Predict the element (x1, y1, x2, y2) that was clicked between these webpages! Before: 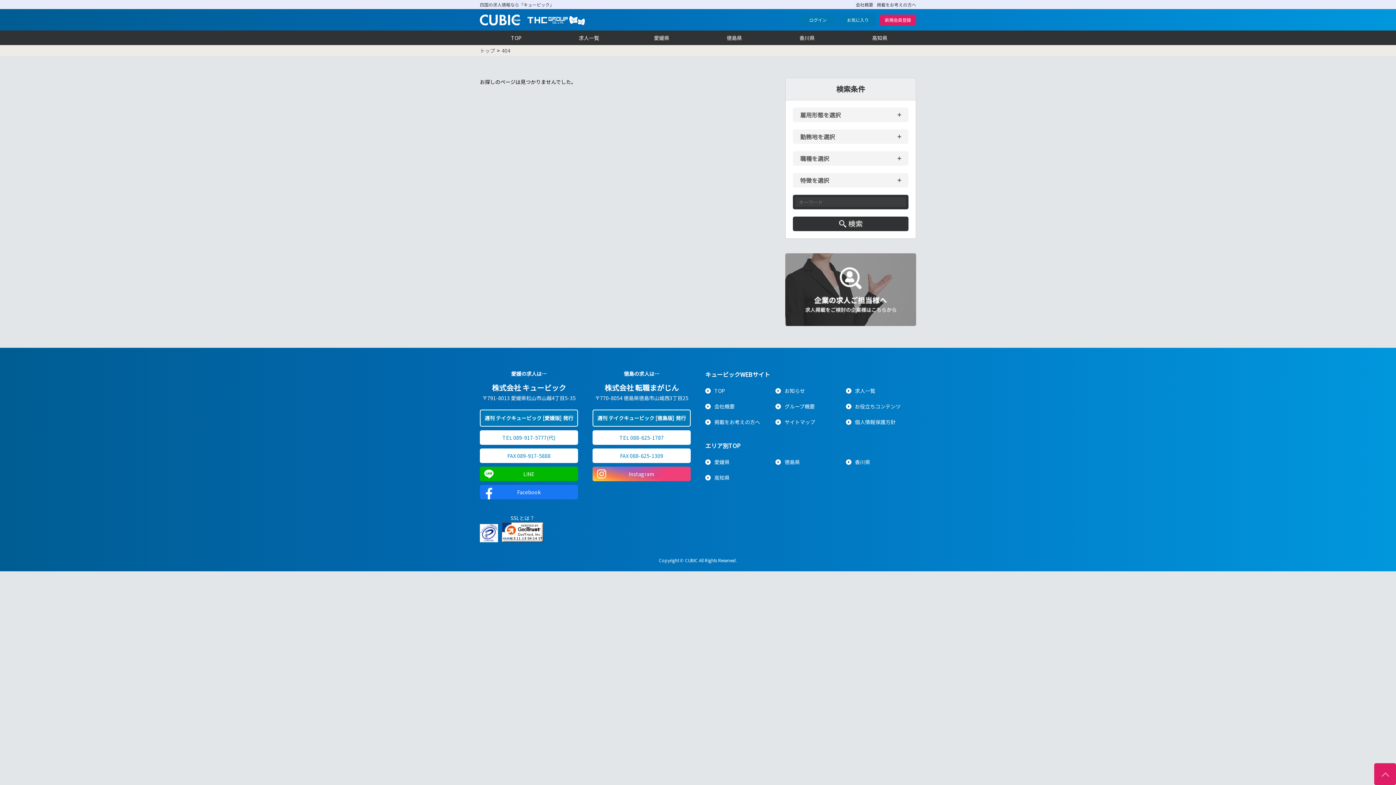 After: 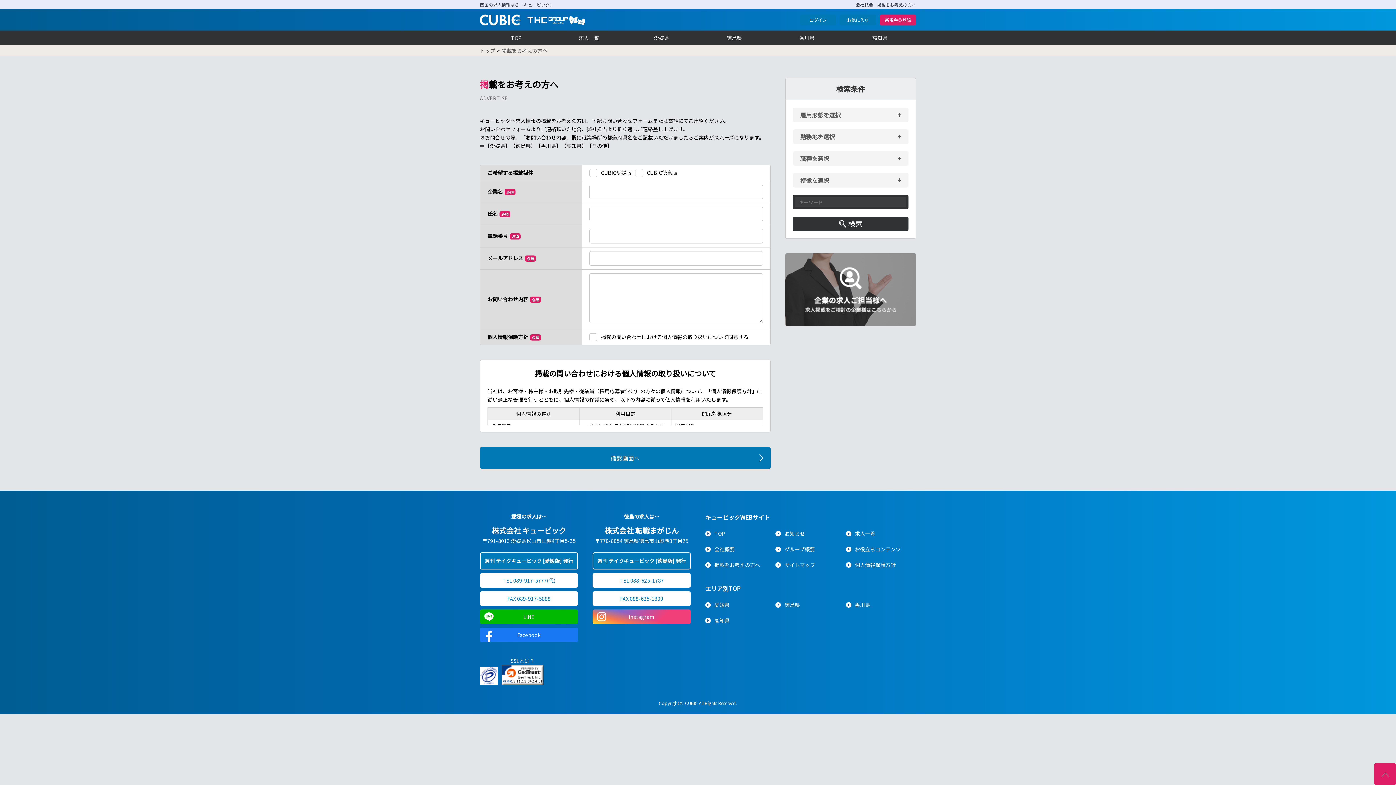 Action: label: 掲載をお考えの方へ bbox: (877, 1, 916, 7)